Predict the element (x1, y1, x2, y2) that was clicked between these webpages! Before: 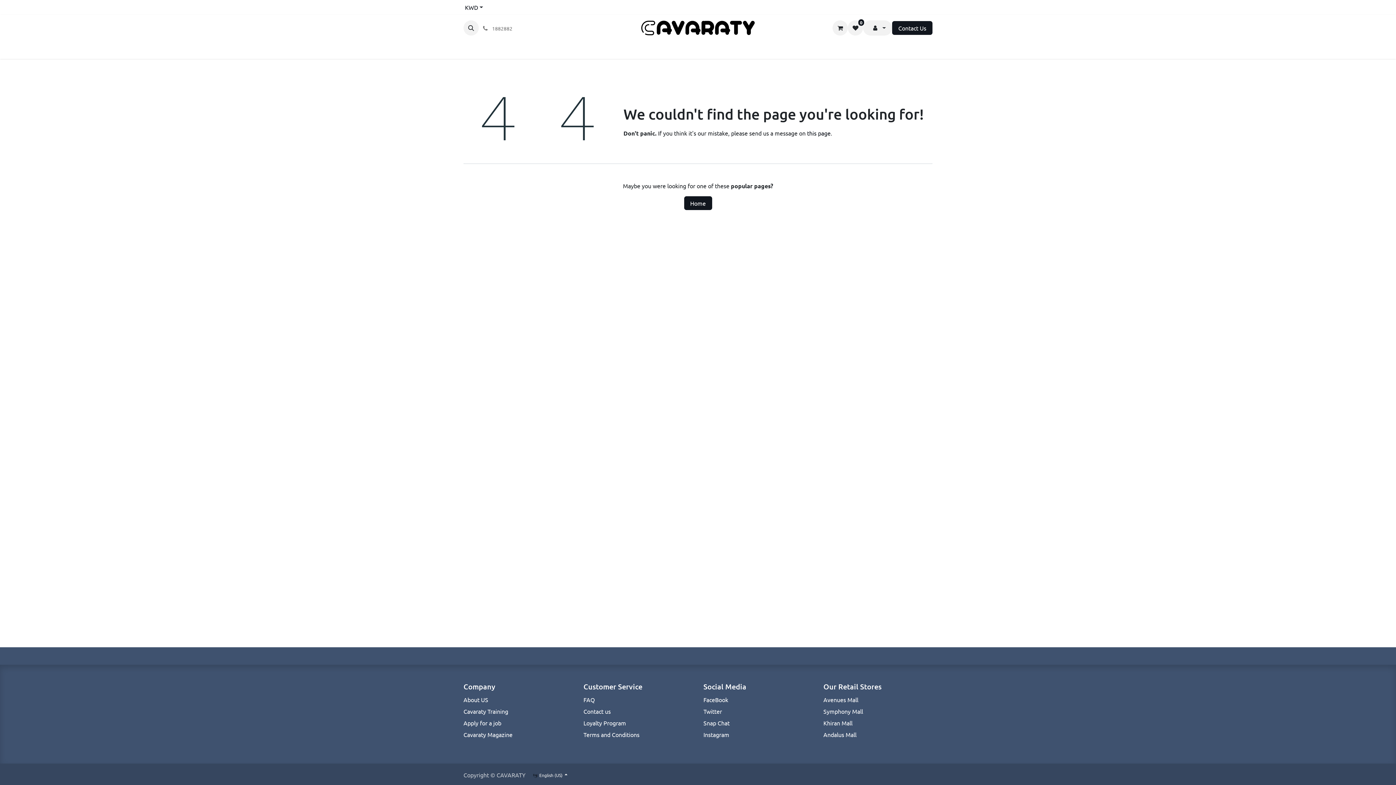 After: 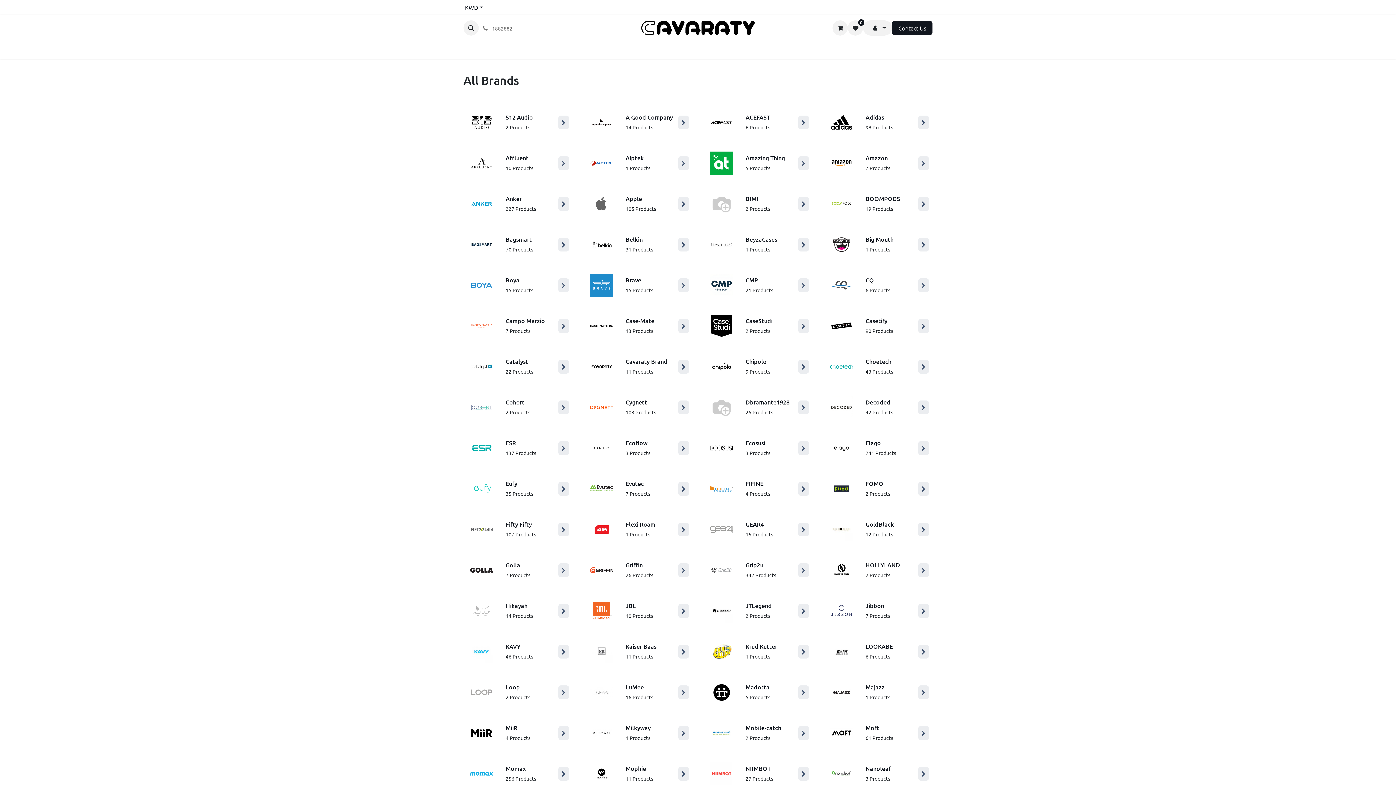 Action: label: BRANDS bbox: (525, 41, 554, 56)